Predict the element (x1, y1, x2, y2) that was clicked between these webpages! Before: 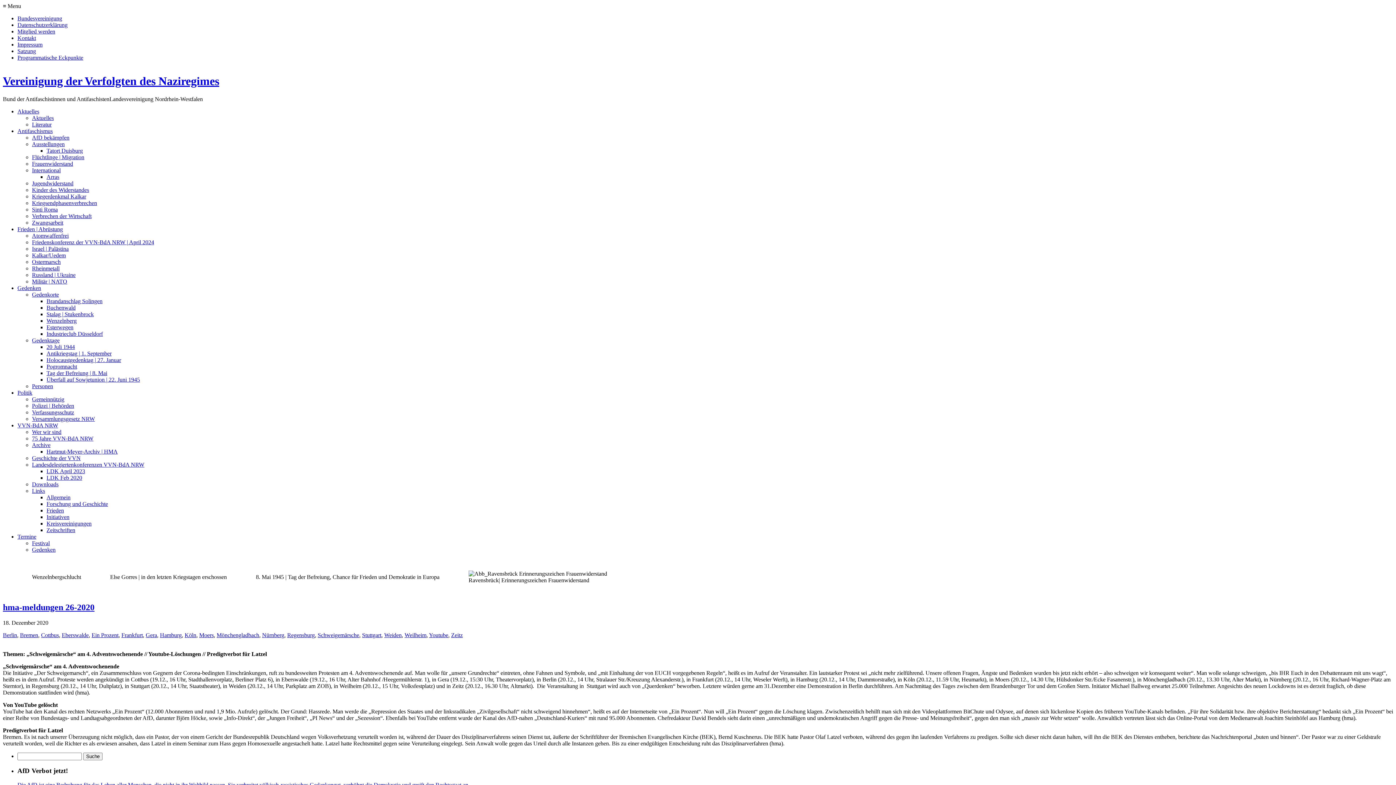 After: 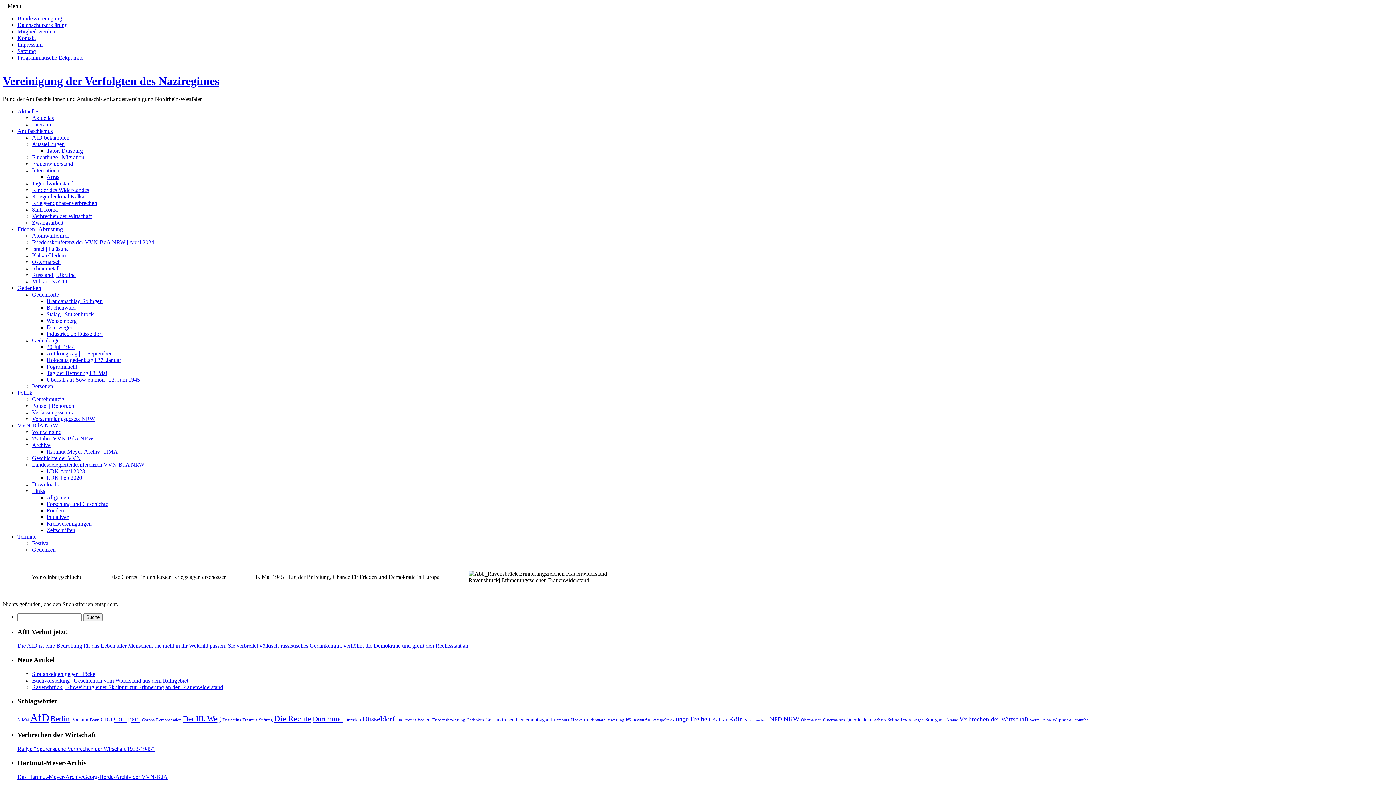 Action: bbox: (32, 219, 63, 225) label: Zwangsarbeit